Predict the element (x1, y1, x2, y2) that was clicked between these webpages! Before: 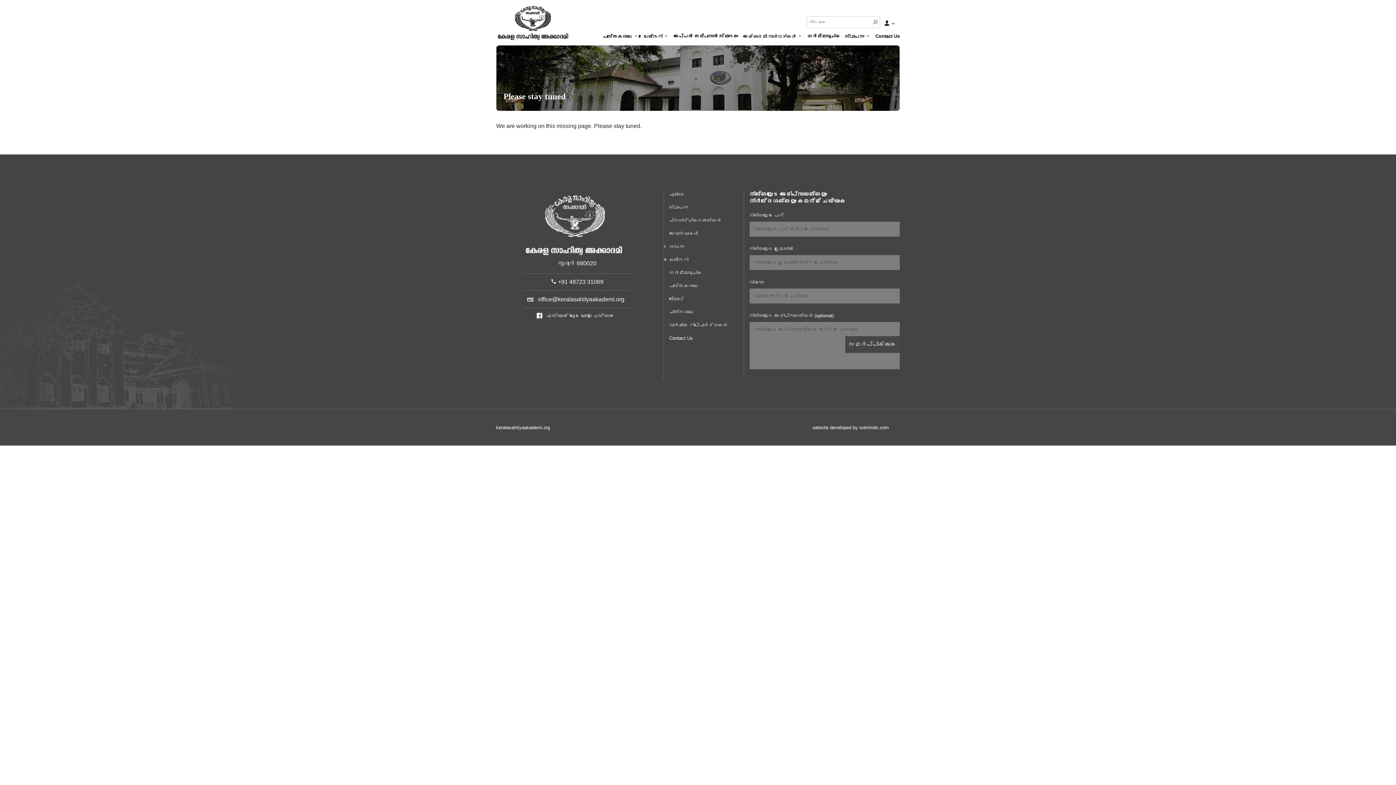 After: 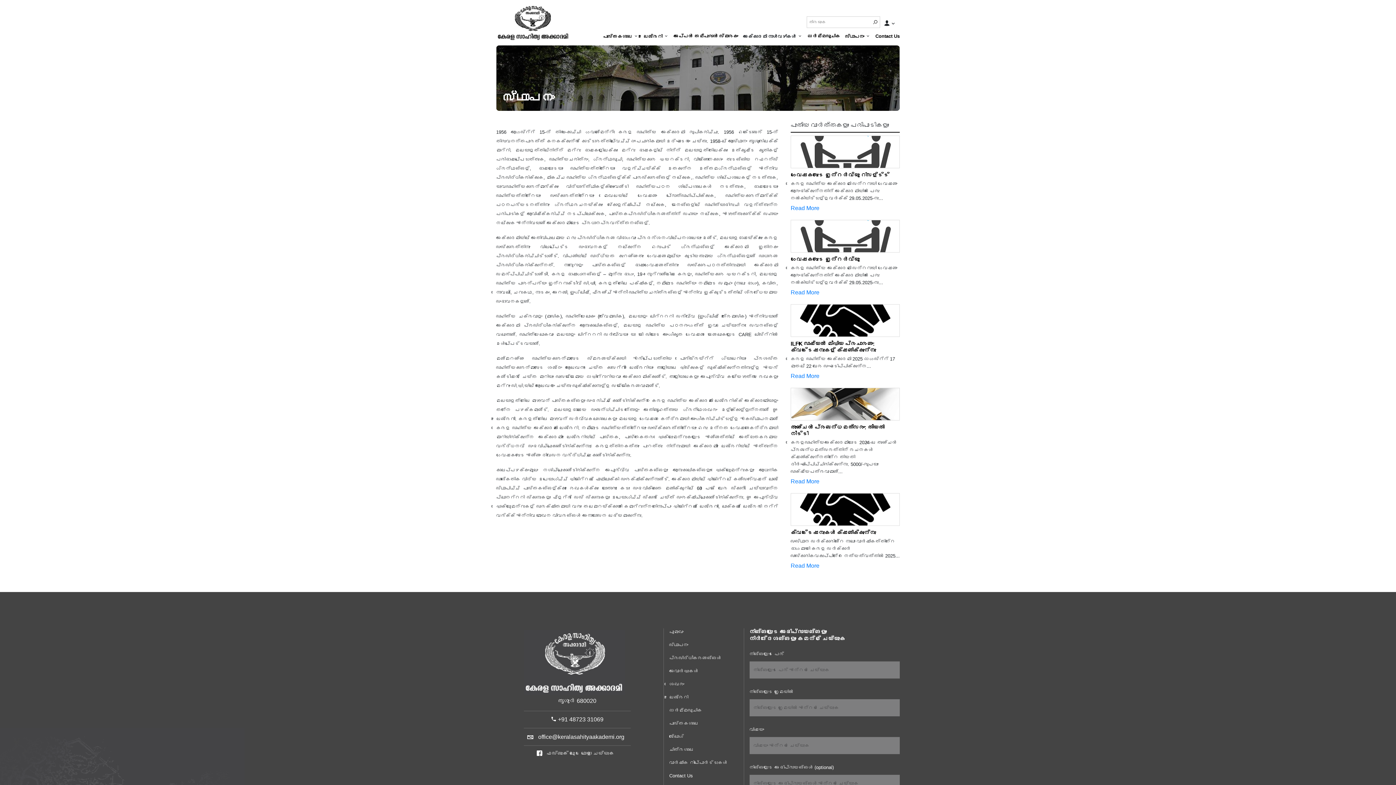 Action: label: സ്ഥാപനം bbox: (669, 204, 738, 210)